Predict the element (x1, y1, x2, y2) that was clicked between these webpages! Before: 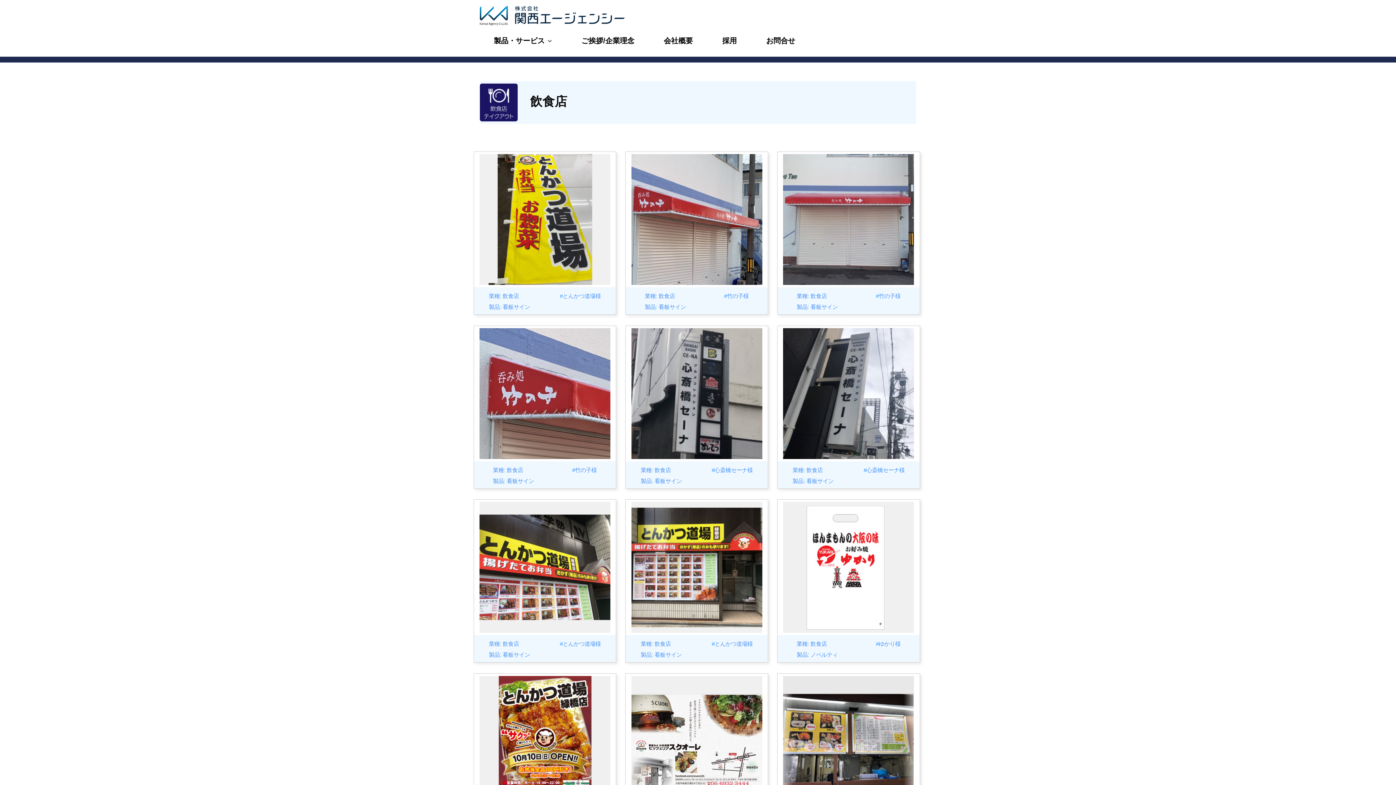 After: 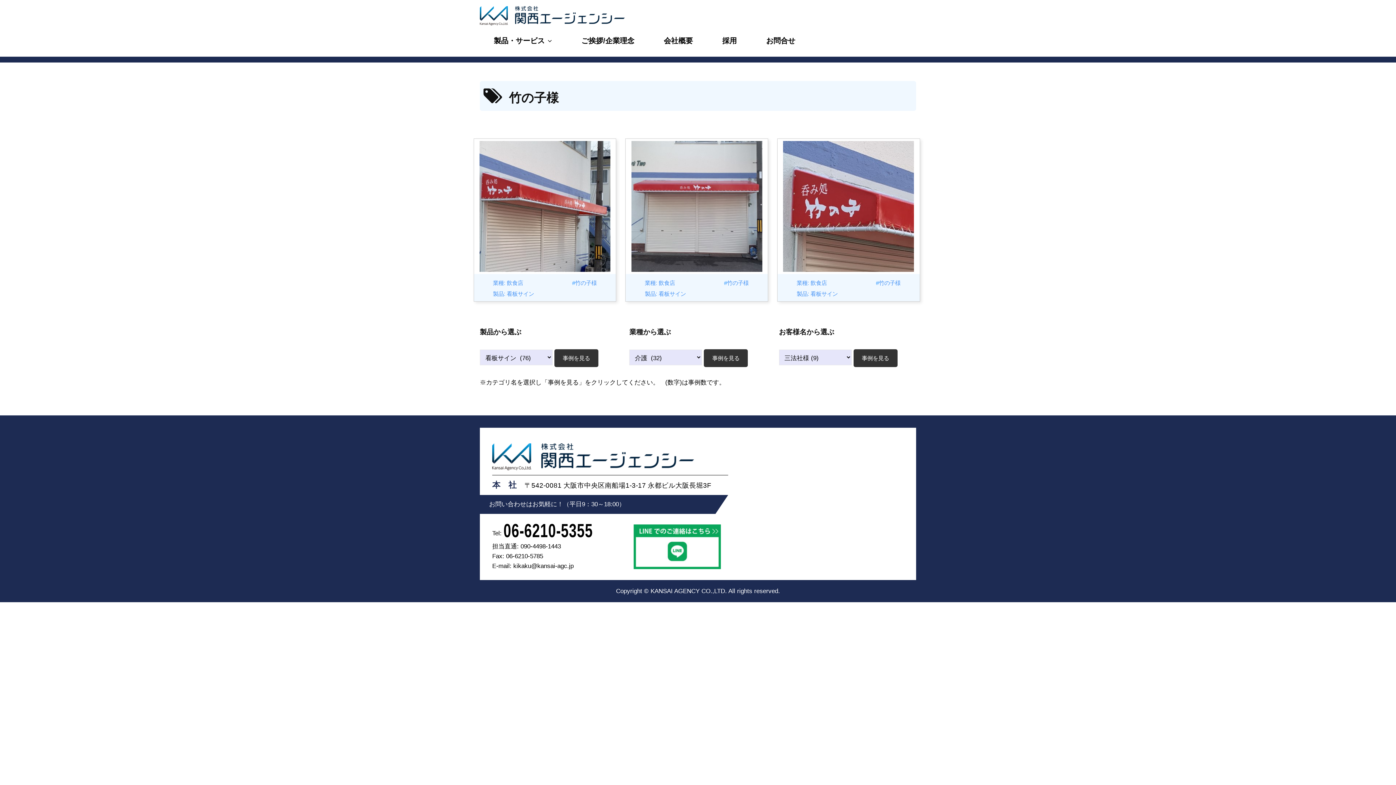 Action: bbox: (727, 293, 748, 299) label: 竹の子様